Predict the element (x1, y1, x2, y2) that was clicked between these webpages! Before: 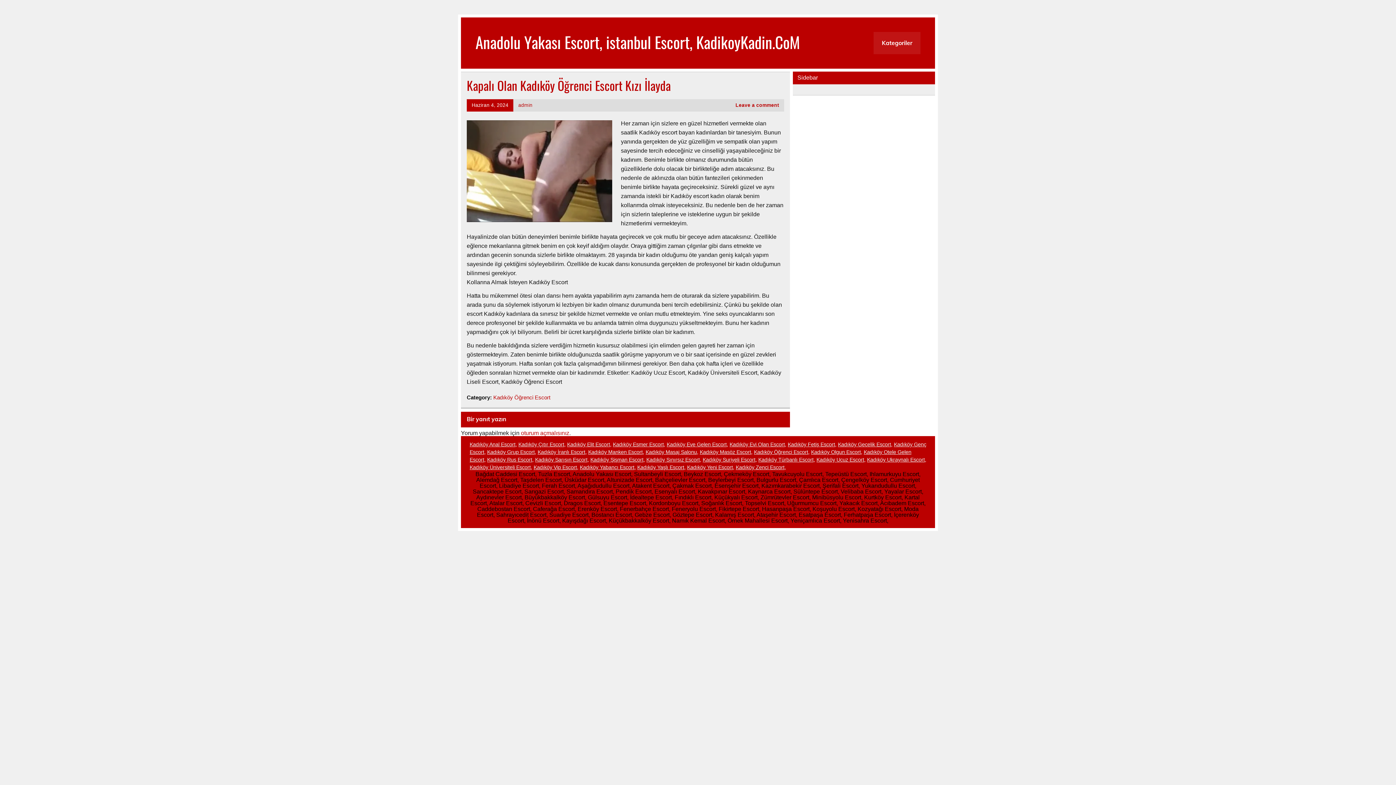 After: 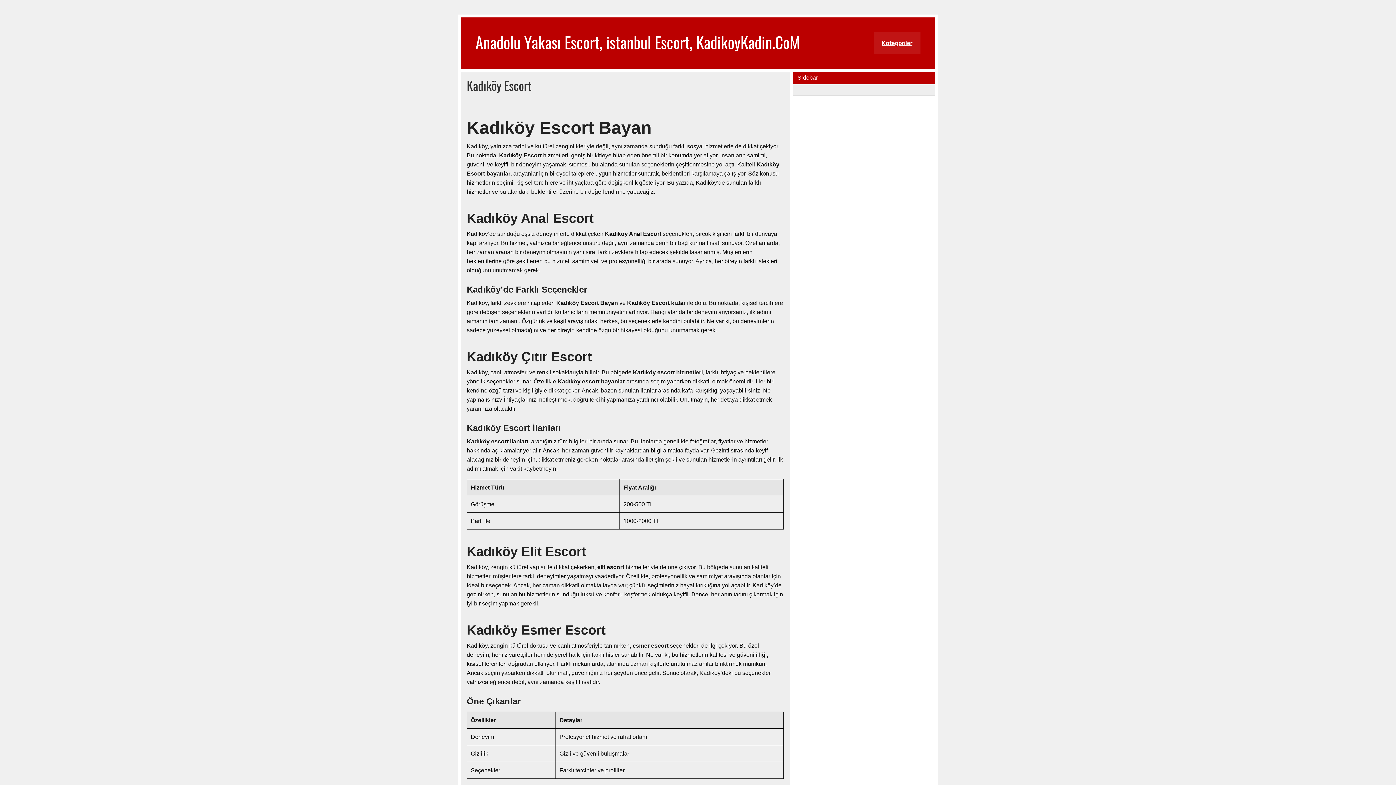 Action: bbox: (613, 441, 664, 447) label: Kadıköy Esmer Escort